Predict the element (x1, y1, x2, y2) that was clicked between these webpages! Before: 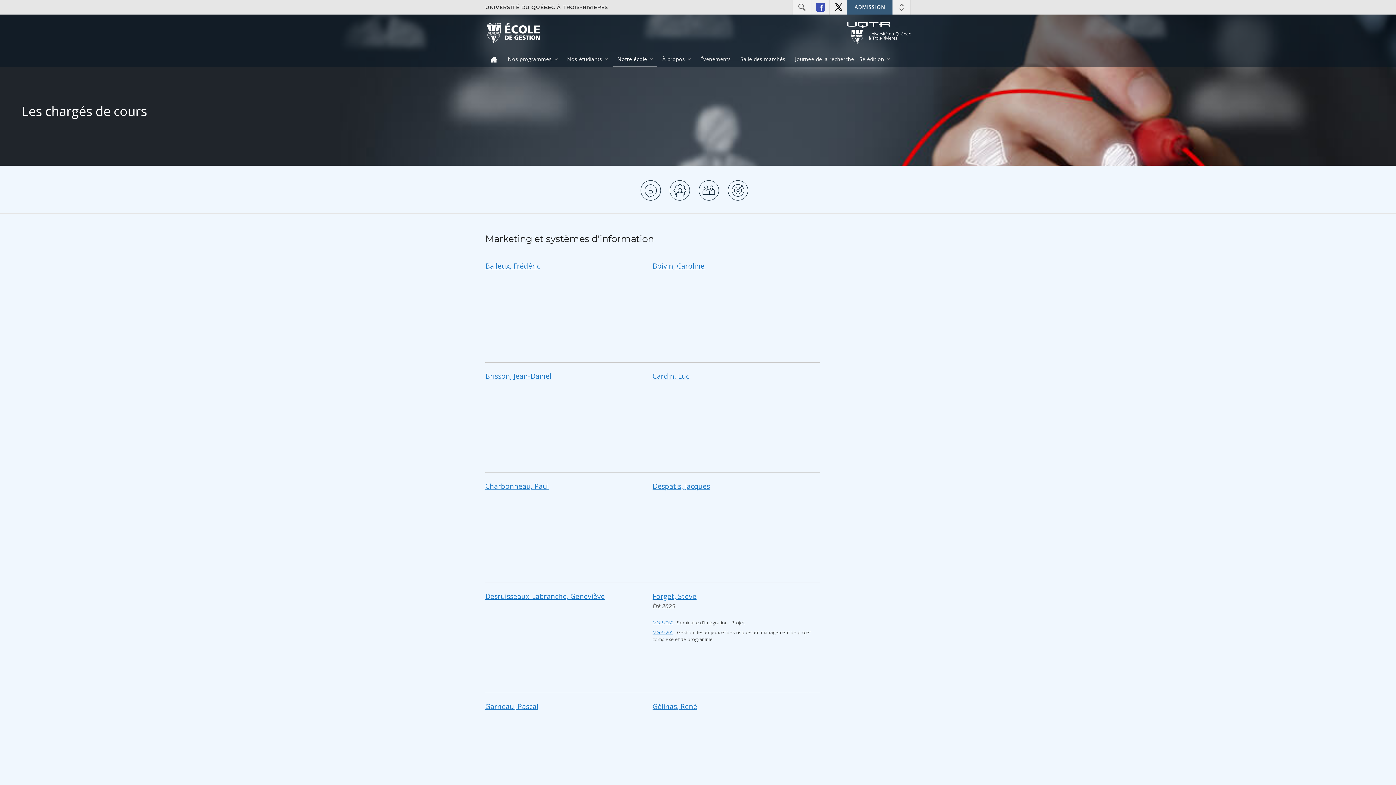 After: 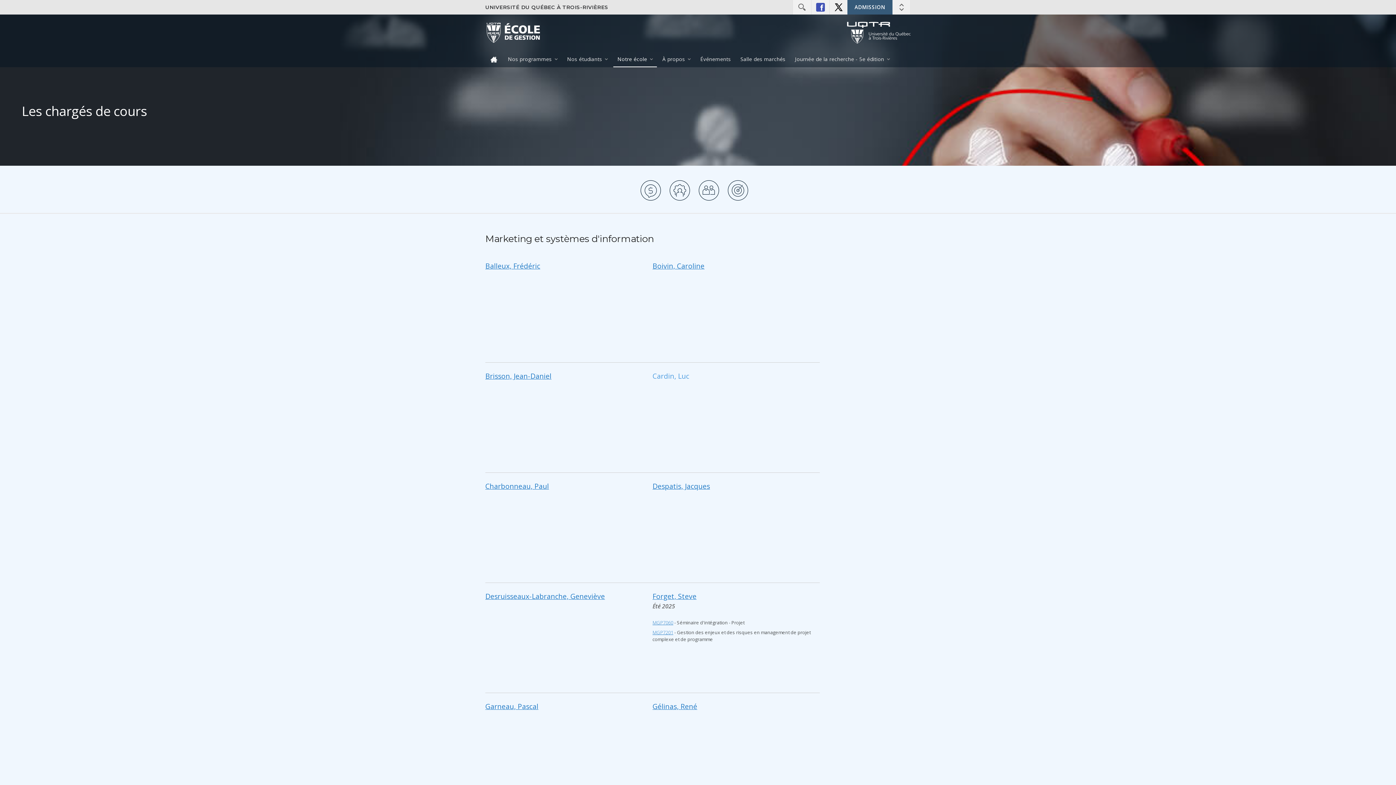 Action: bbox: (652, 371, 689, 380) label: Cardin, Luc